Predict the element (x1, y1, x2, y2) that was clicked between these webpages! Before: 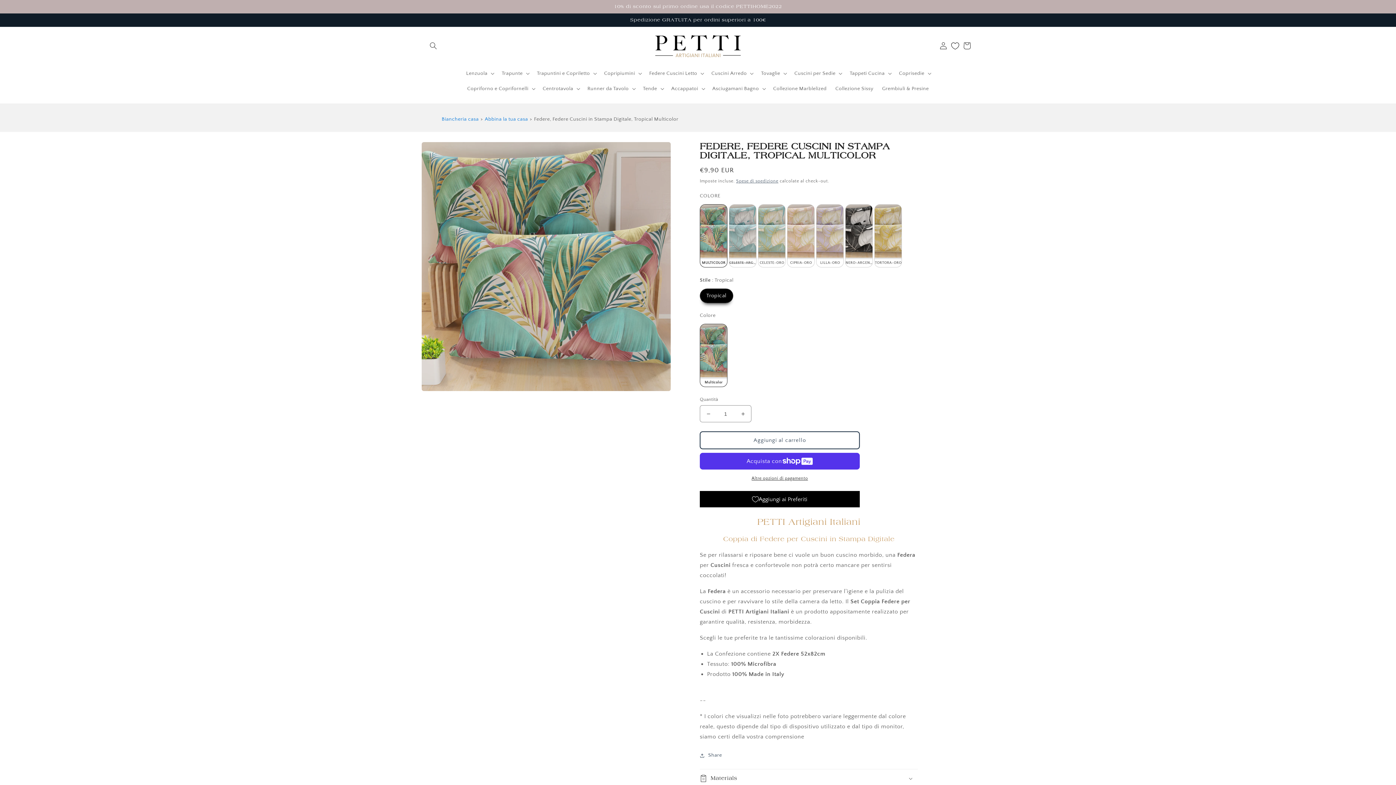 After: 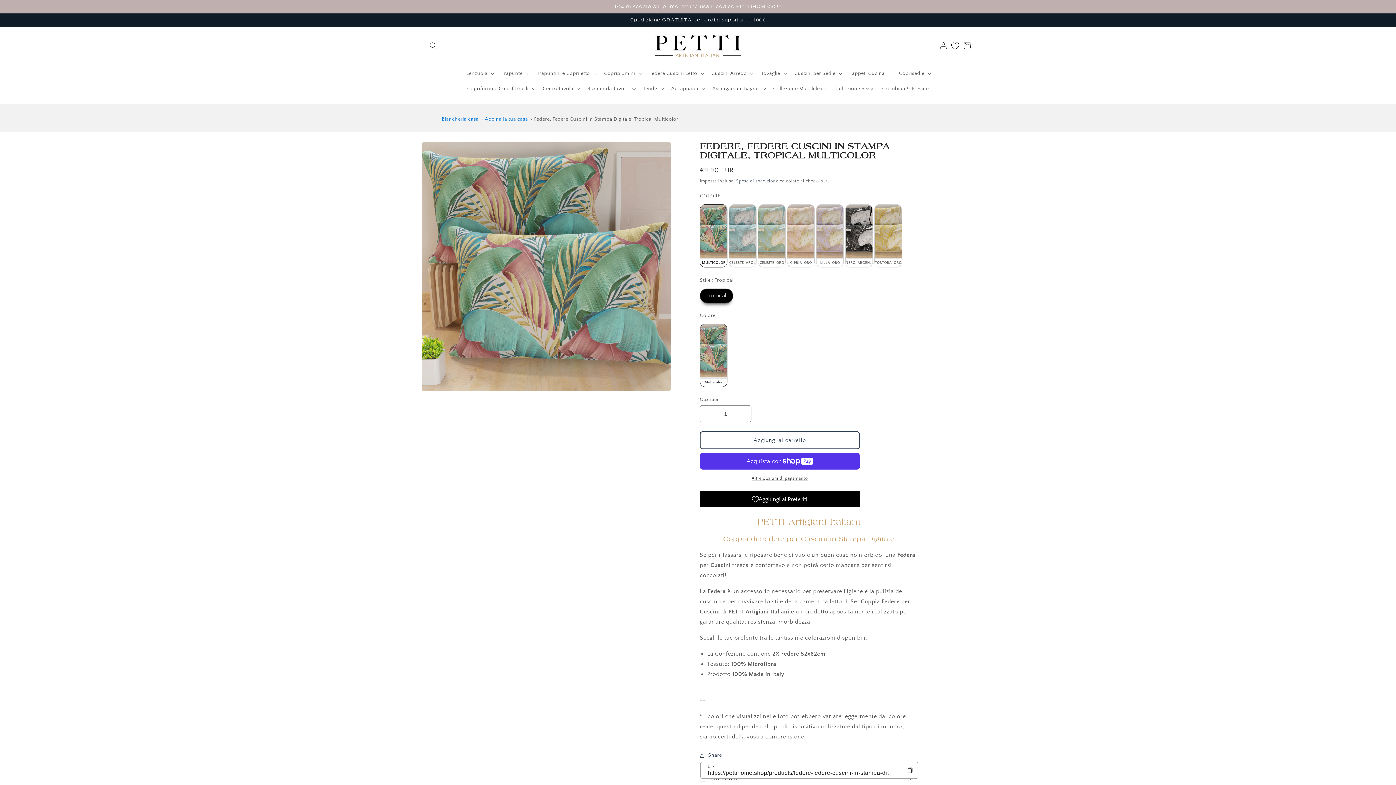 Action: label: Share bbox: (700, 751, 722, 760)